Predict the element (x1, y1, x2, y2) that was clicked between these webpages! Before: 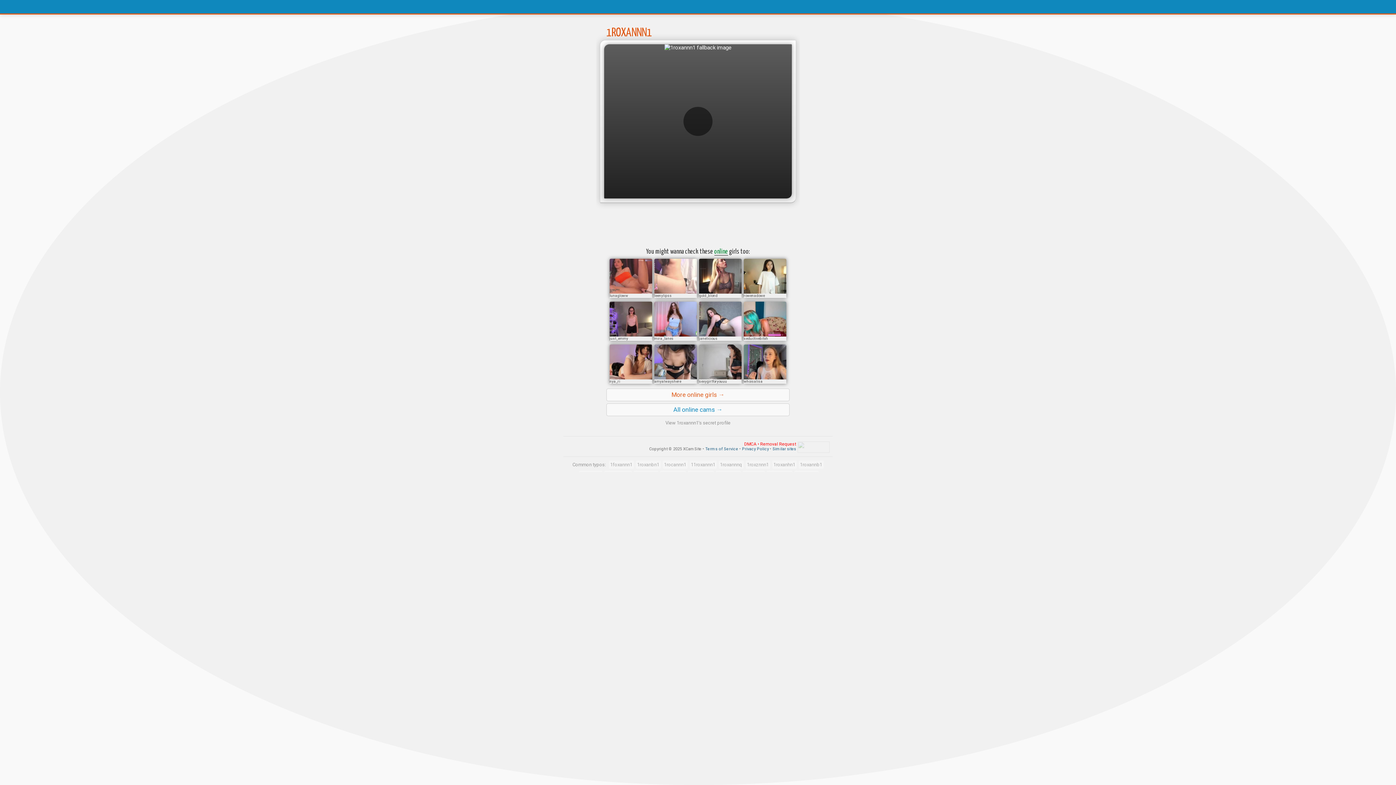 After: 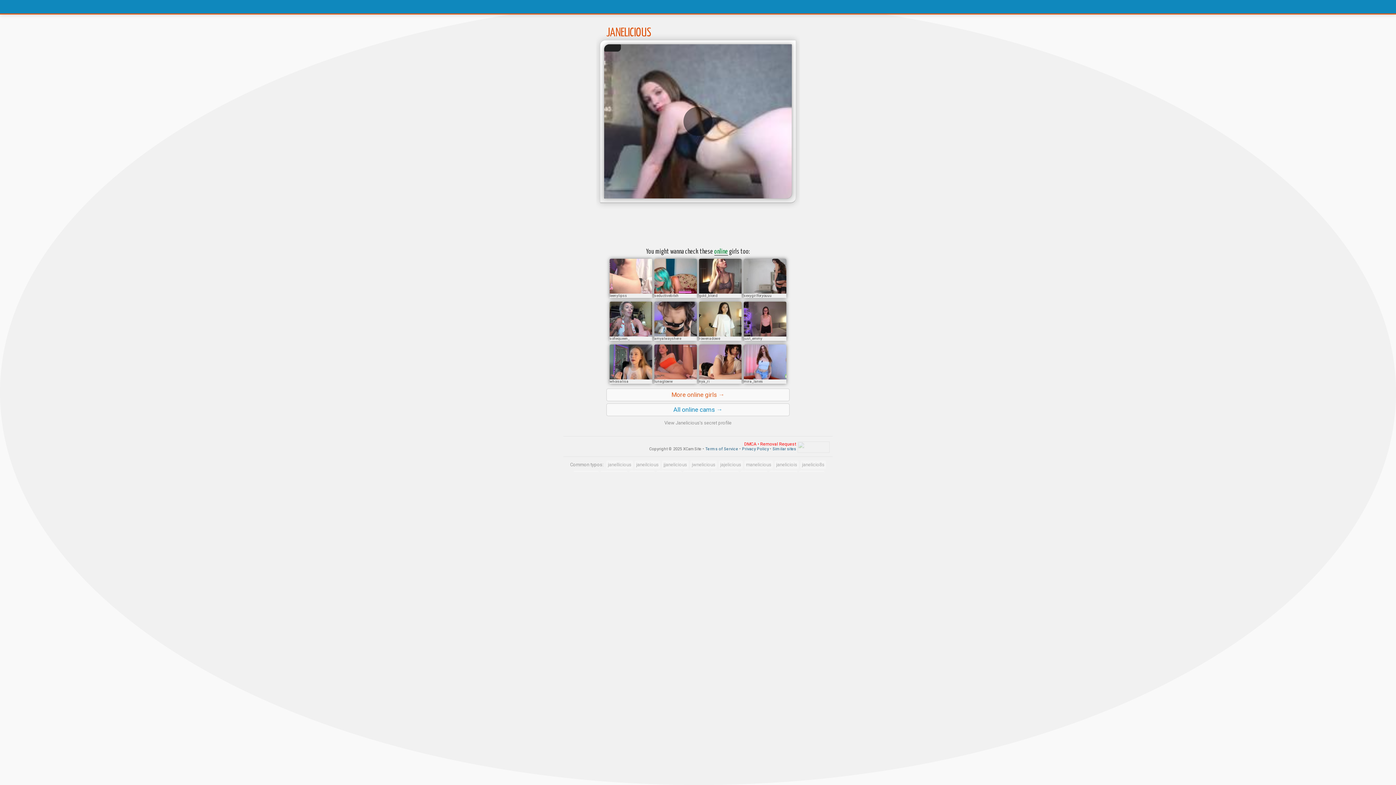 Action: bbox: (699, 336, 741, 341) label: janelicious